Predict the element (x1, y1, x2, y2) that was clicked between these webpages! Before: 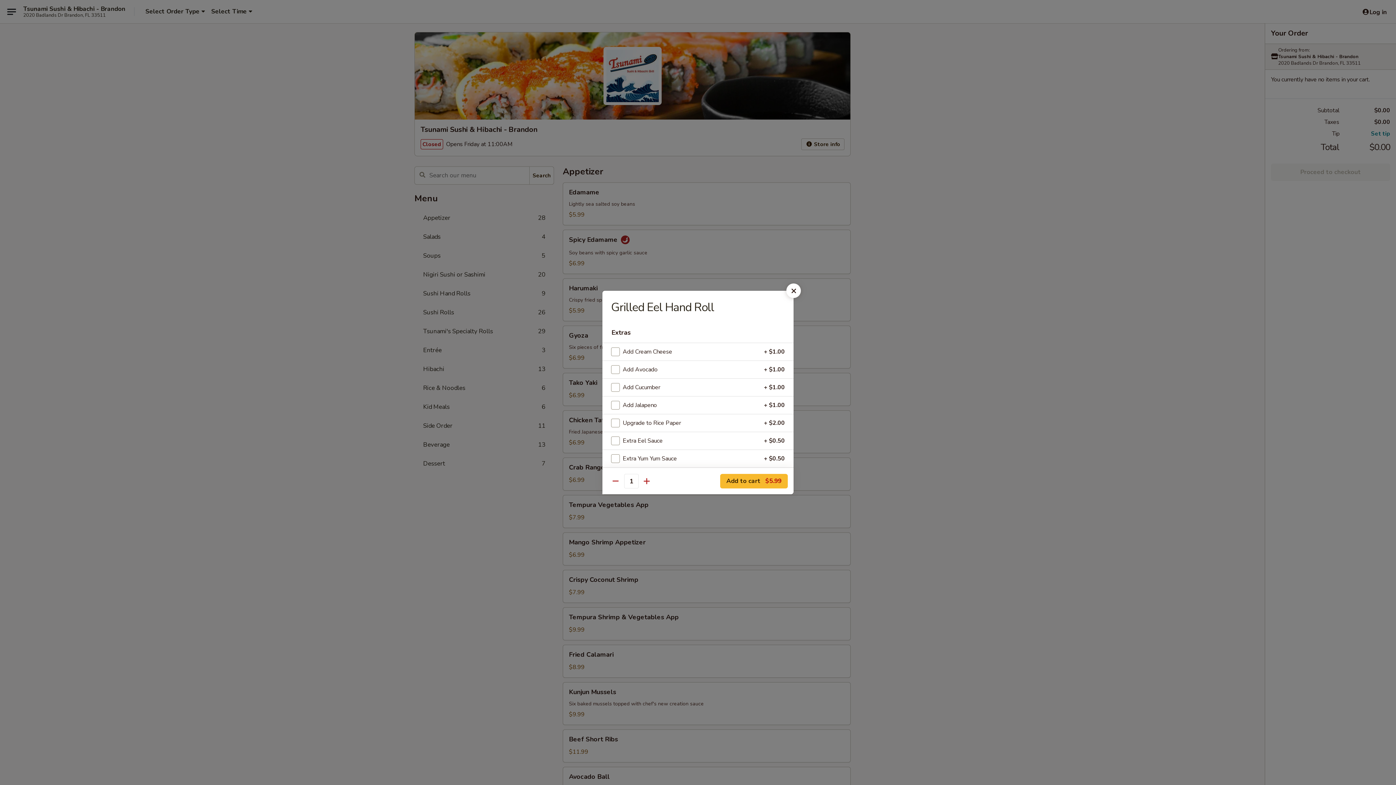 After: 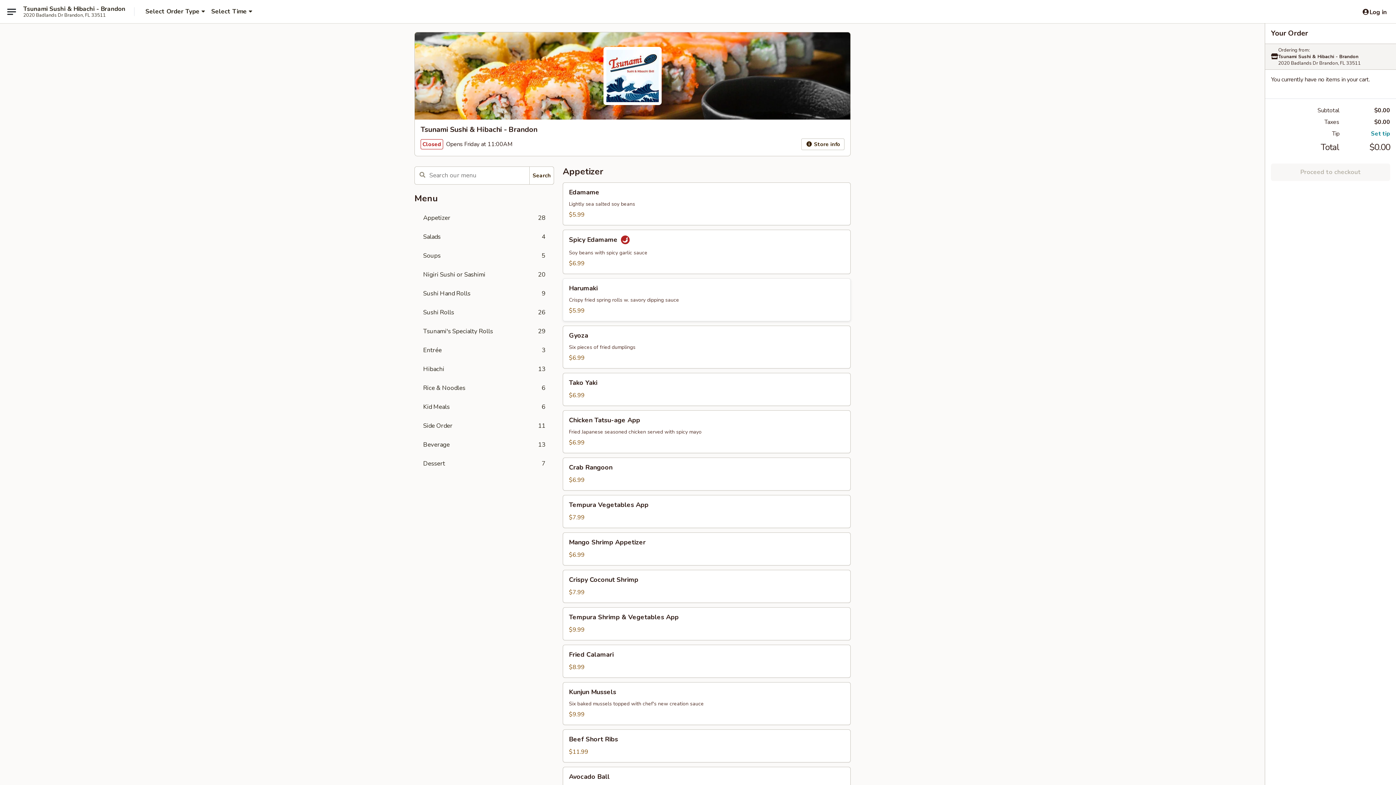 Action: bbox: (786, 283, 801, 298)